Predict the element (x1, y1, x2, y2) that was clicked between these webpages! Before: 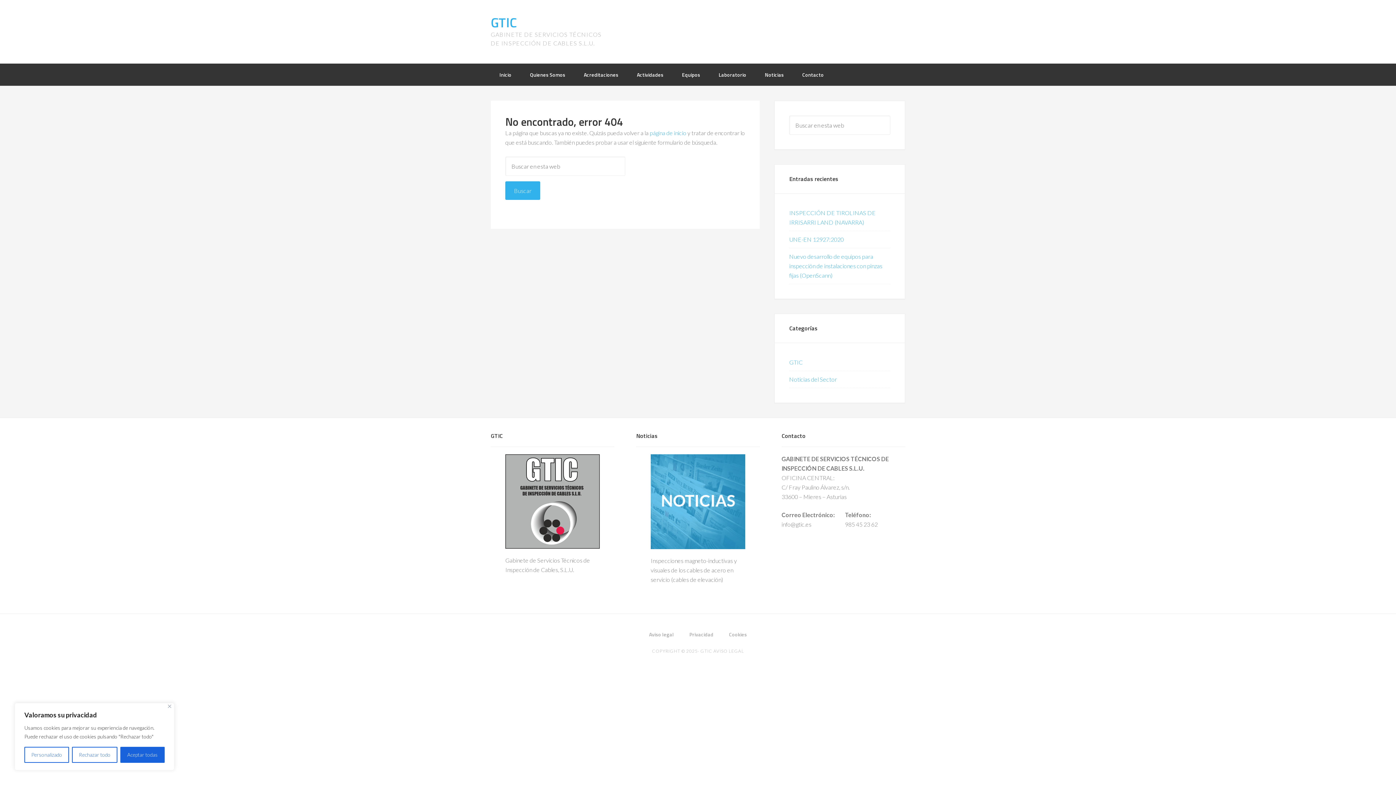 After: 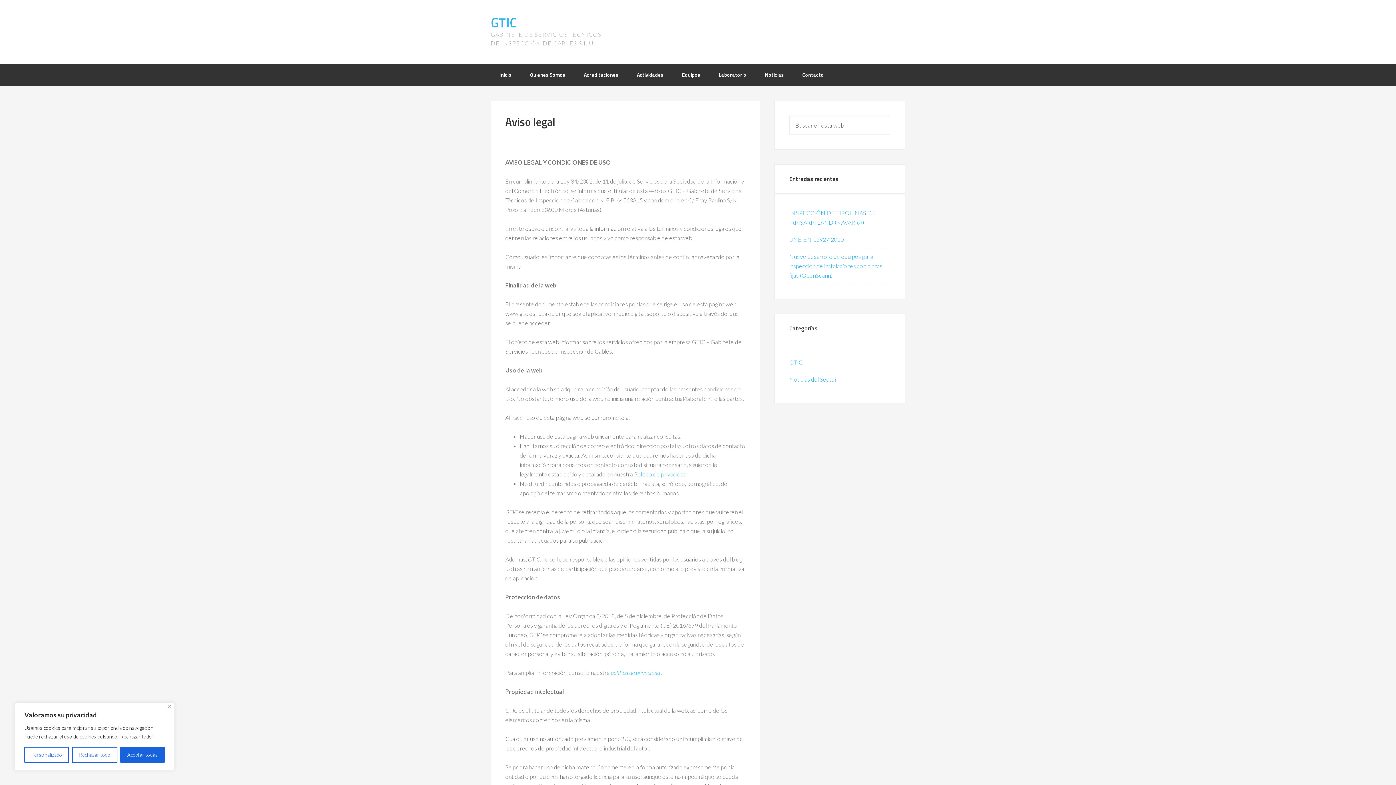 Action: bbox: (642, 628, 681, 640) label: Aviso legal